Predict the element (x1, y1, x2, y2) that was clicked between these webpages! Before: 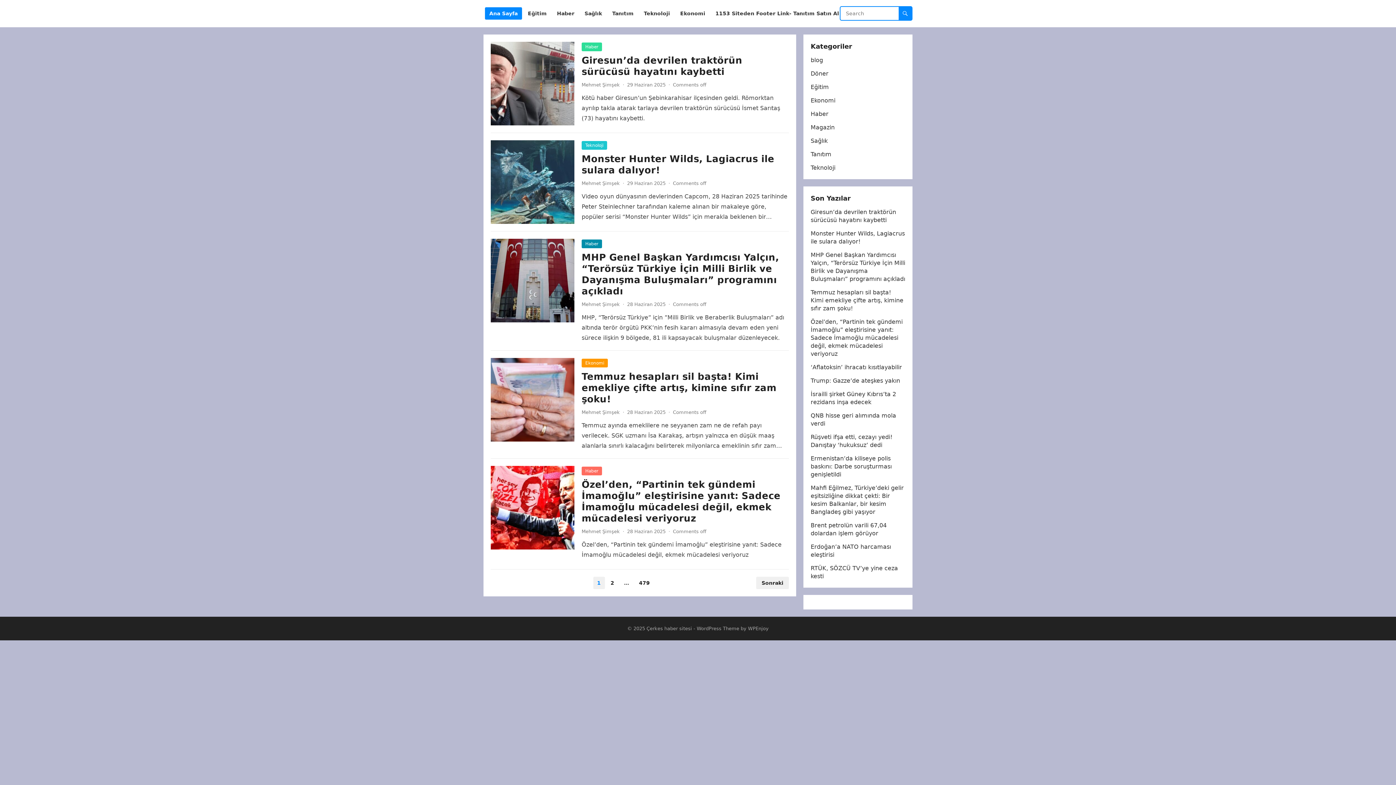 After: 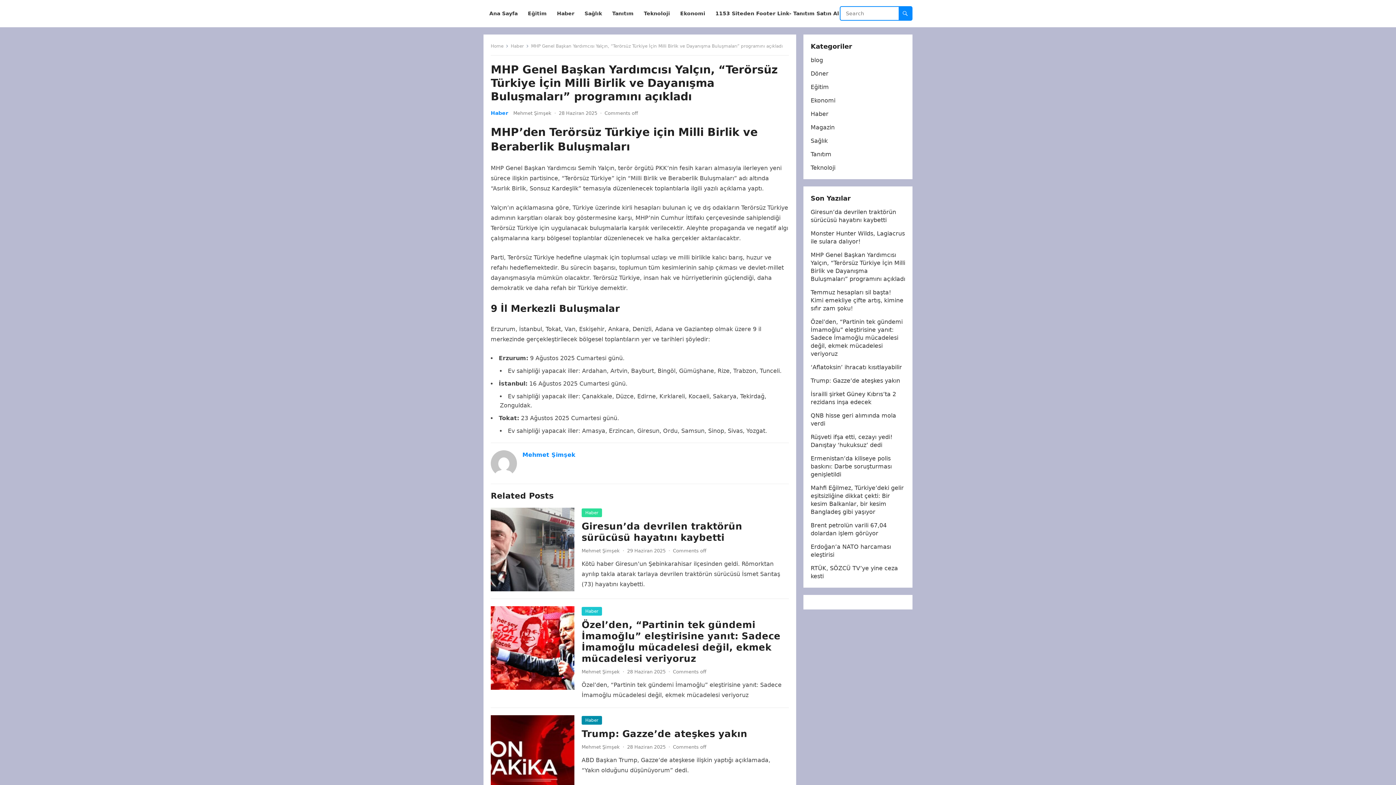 Action: label: MHP Genel Başkan Yardımcısı Yalçın, “Terörsüz Türkiye İçin Milli Birlik ve Dayanışma Buluşmaları” programını açıkladı bbox: (581, 252, 779, 296)